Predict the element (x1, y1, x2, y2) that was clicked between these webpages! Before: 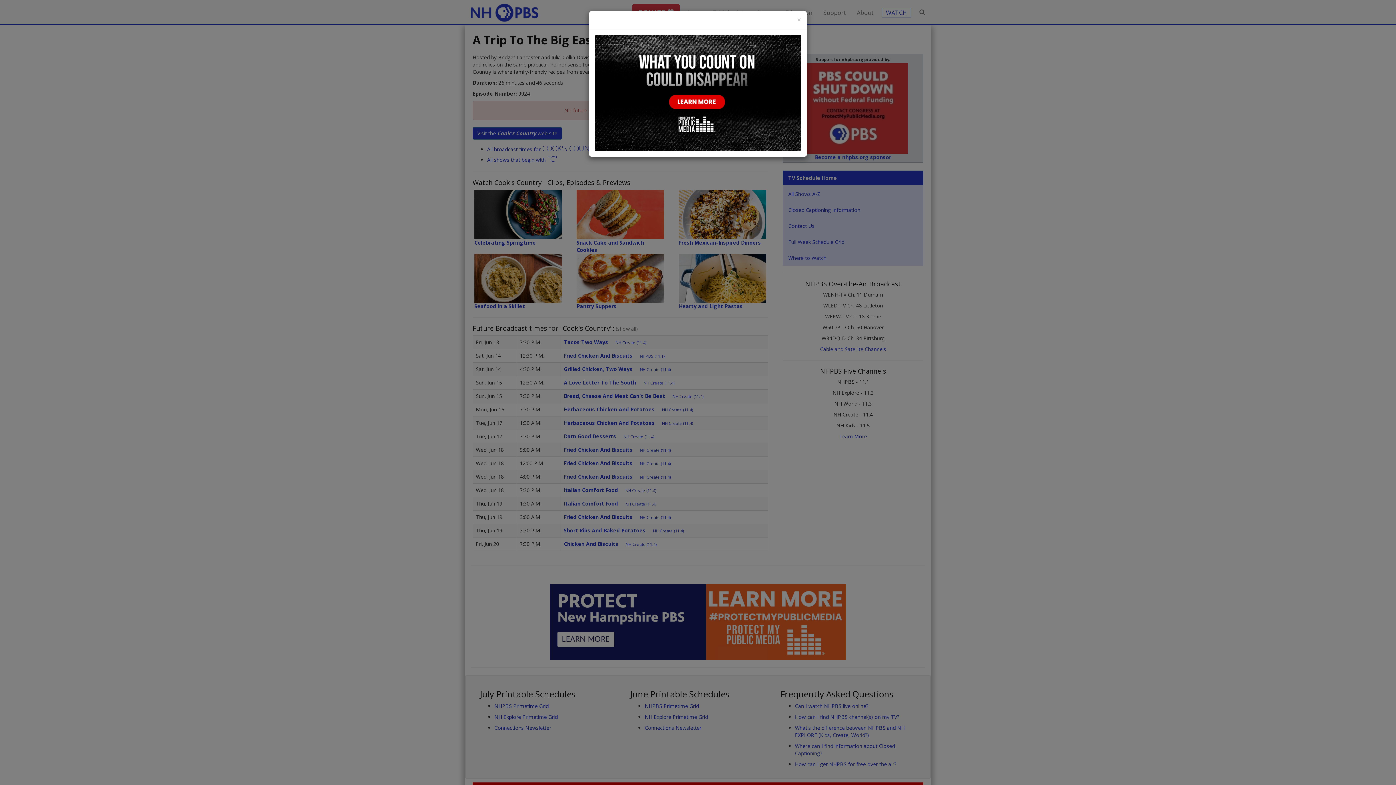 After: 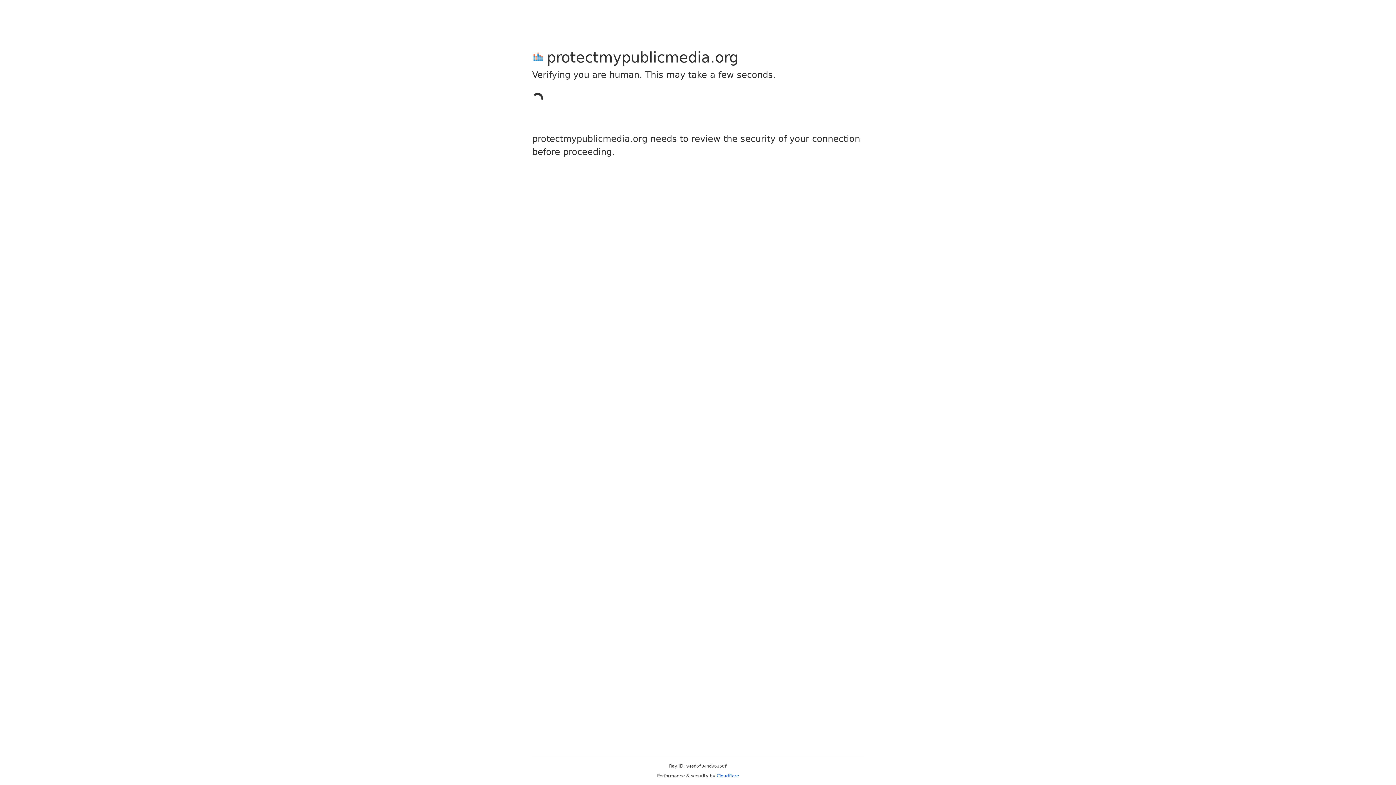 Action: bbox: (594, 34, 801, 151)